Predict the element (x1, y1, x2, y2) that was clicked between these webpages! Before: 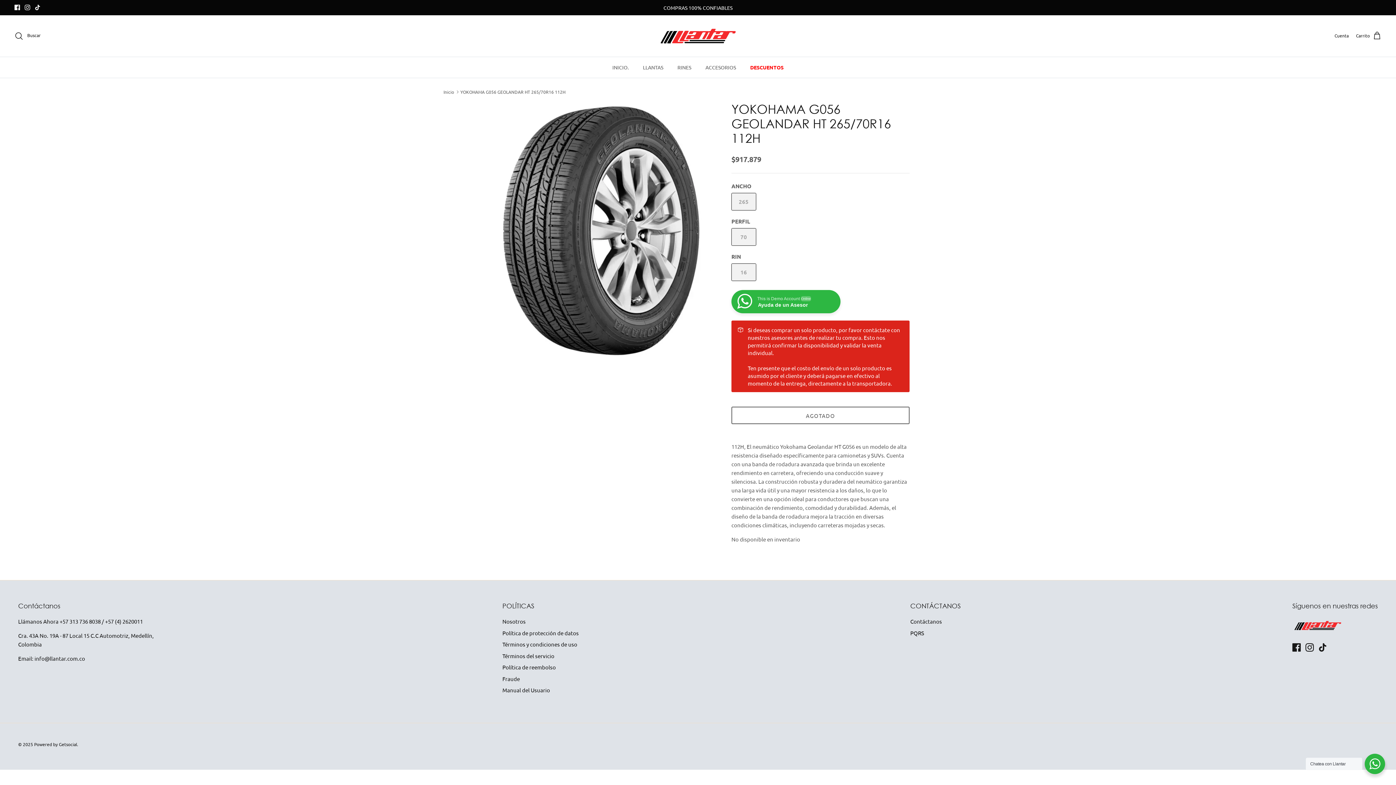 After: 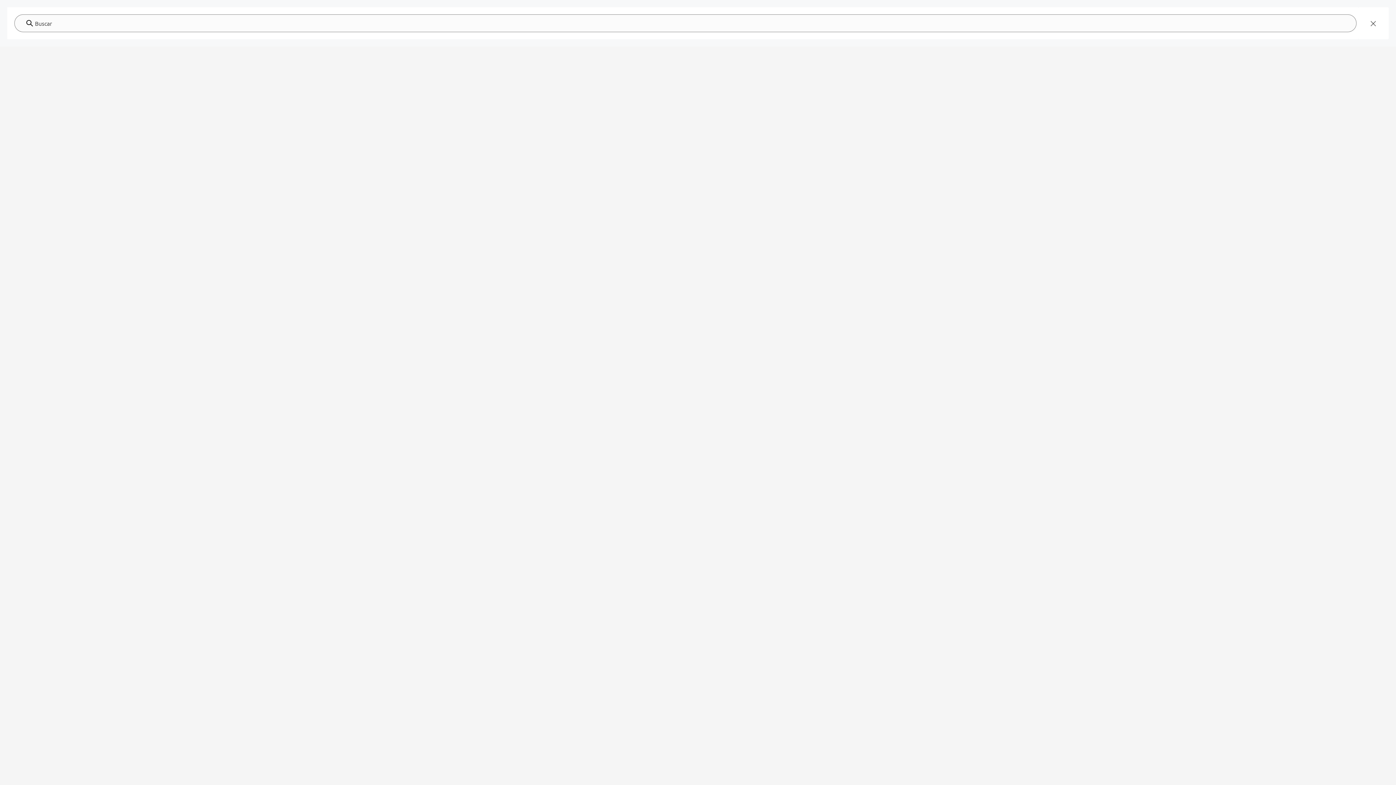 Action: label: Buscar bbox: (14, 31, 40, 40)